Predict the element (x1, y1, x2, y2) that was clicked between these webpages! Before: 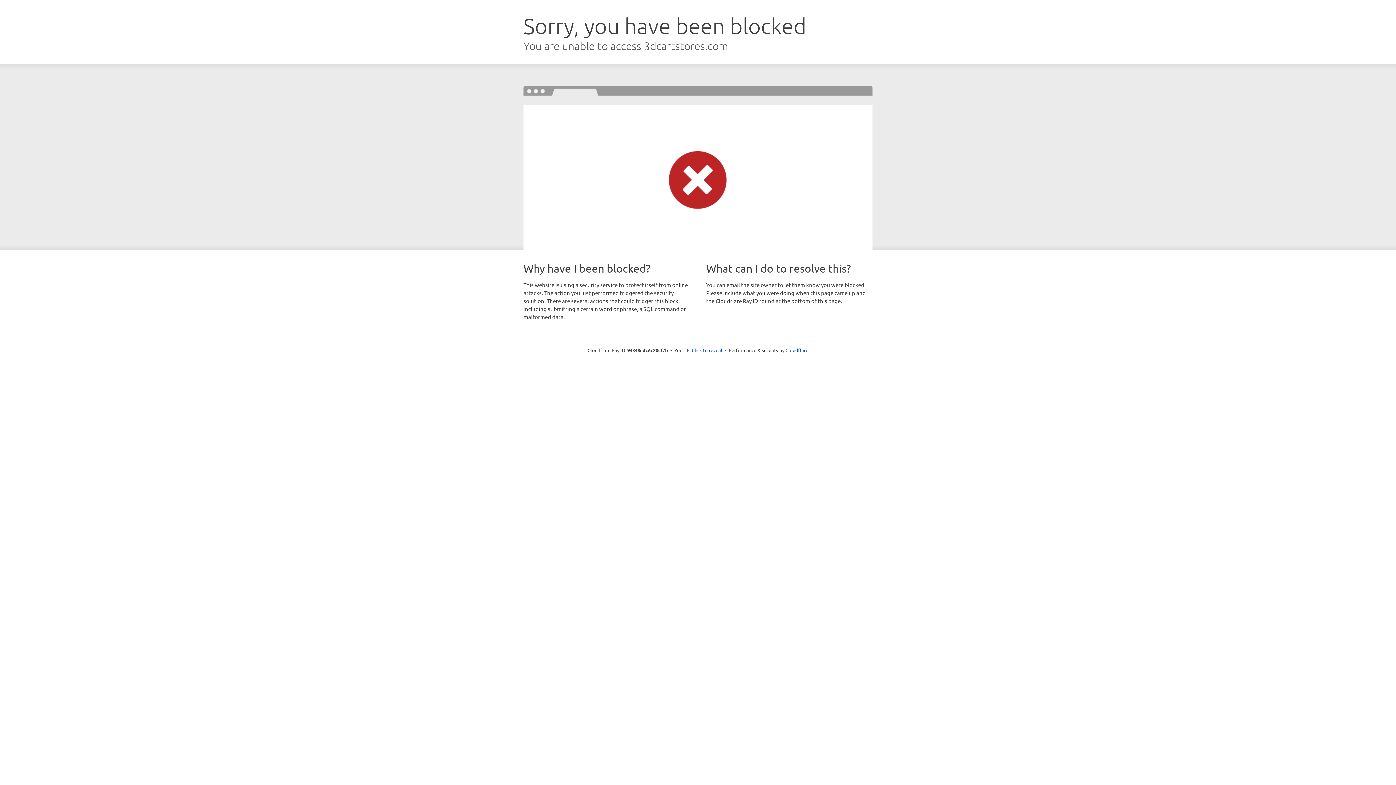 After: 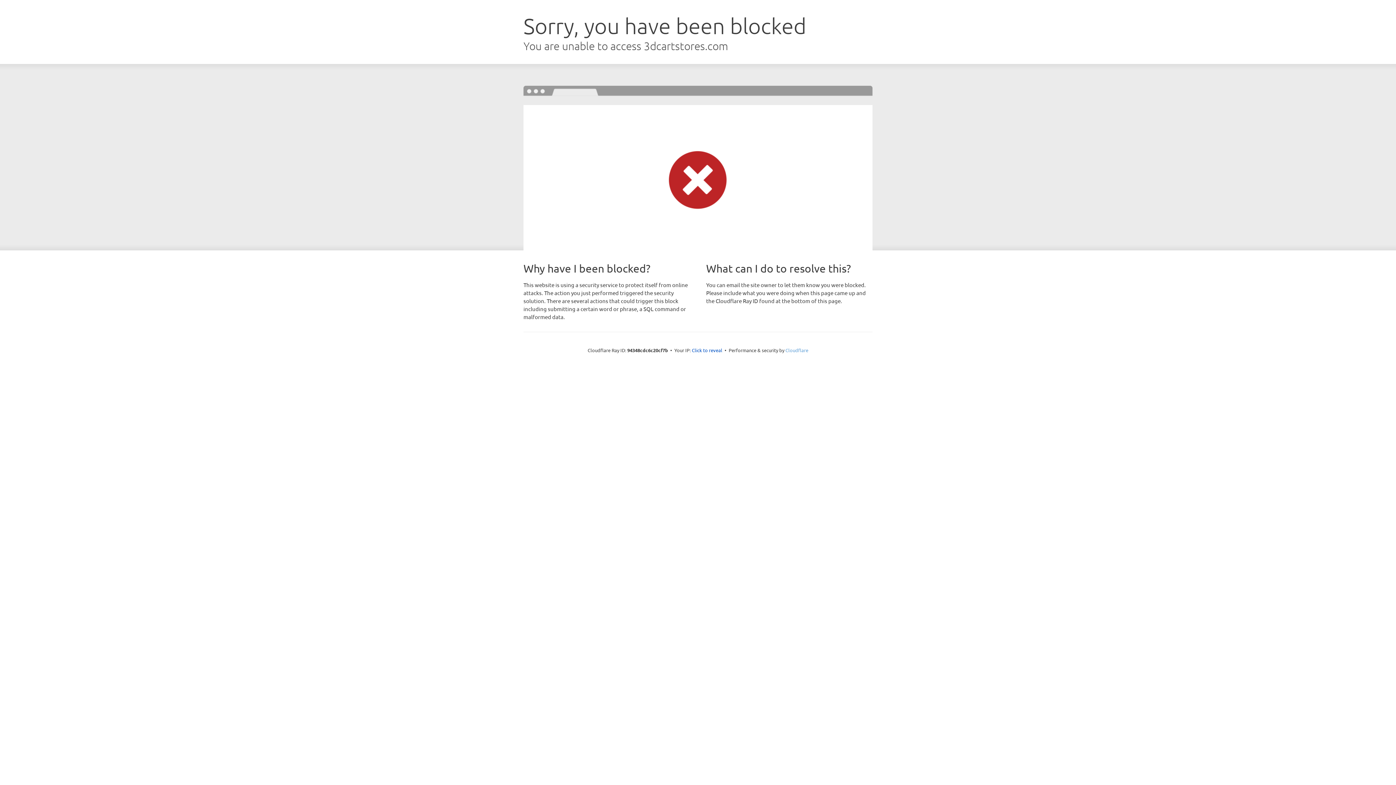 Action: label: Cloudflare bbox: (785, 347, 808, 353)